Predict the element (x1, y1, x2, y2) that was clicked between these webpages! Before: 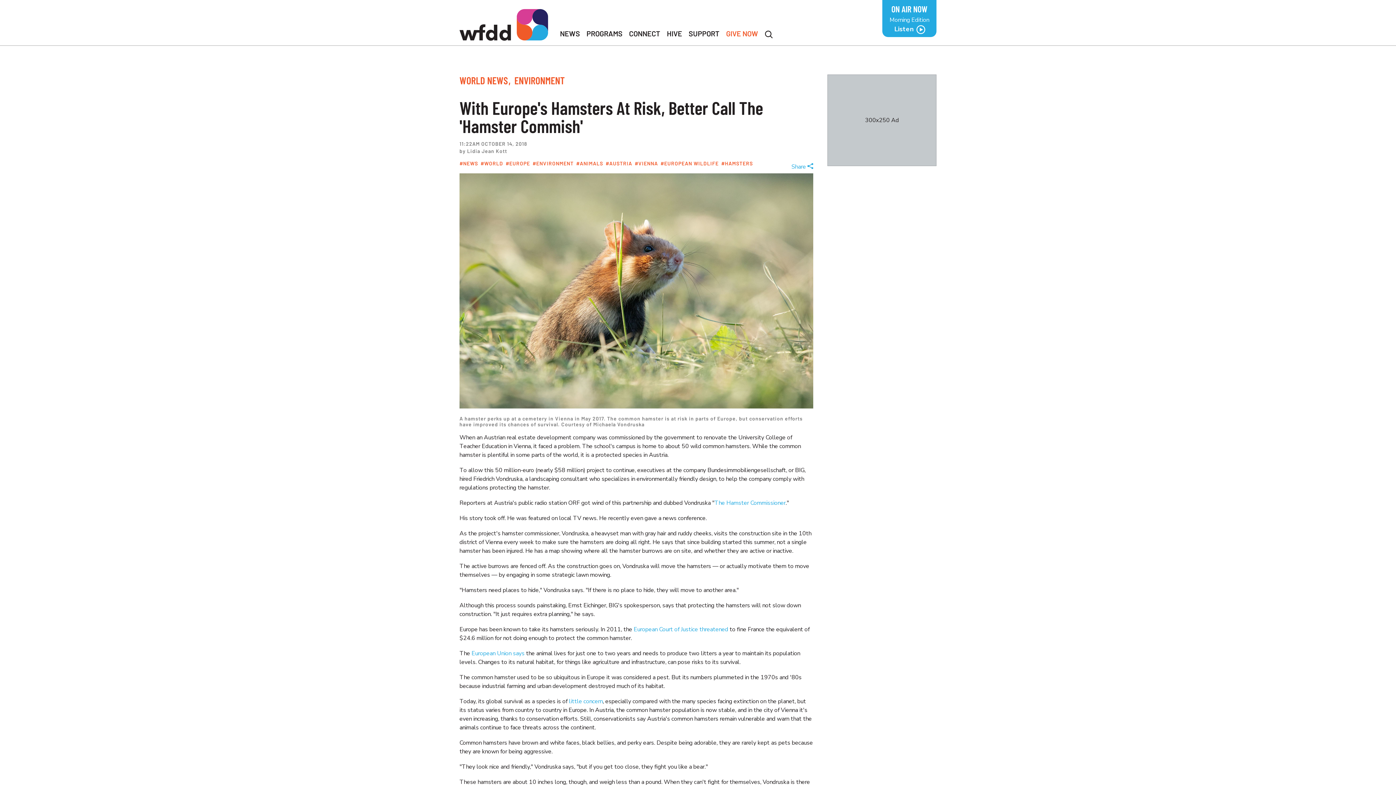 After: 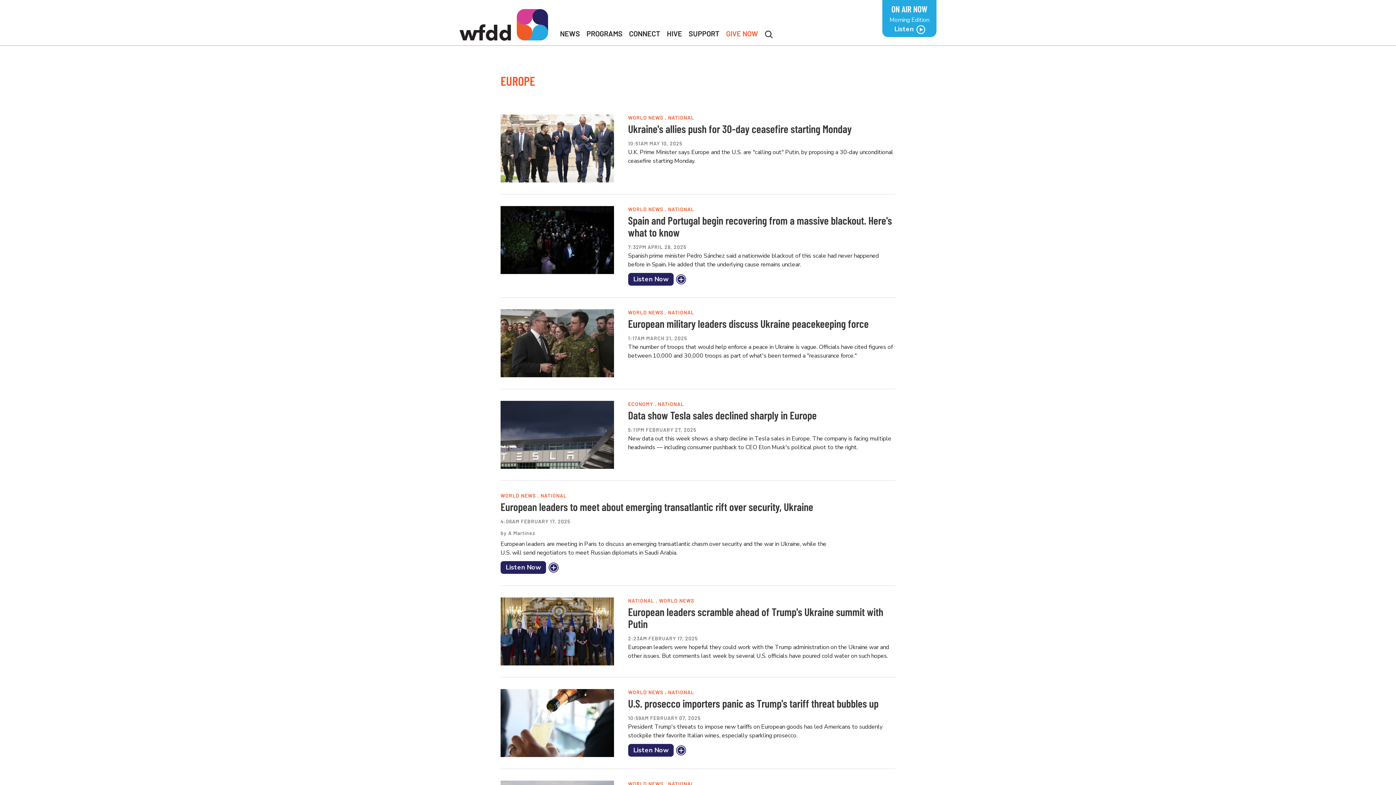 Action: bbox: (505, 160, 530, 166) label: EUROPE